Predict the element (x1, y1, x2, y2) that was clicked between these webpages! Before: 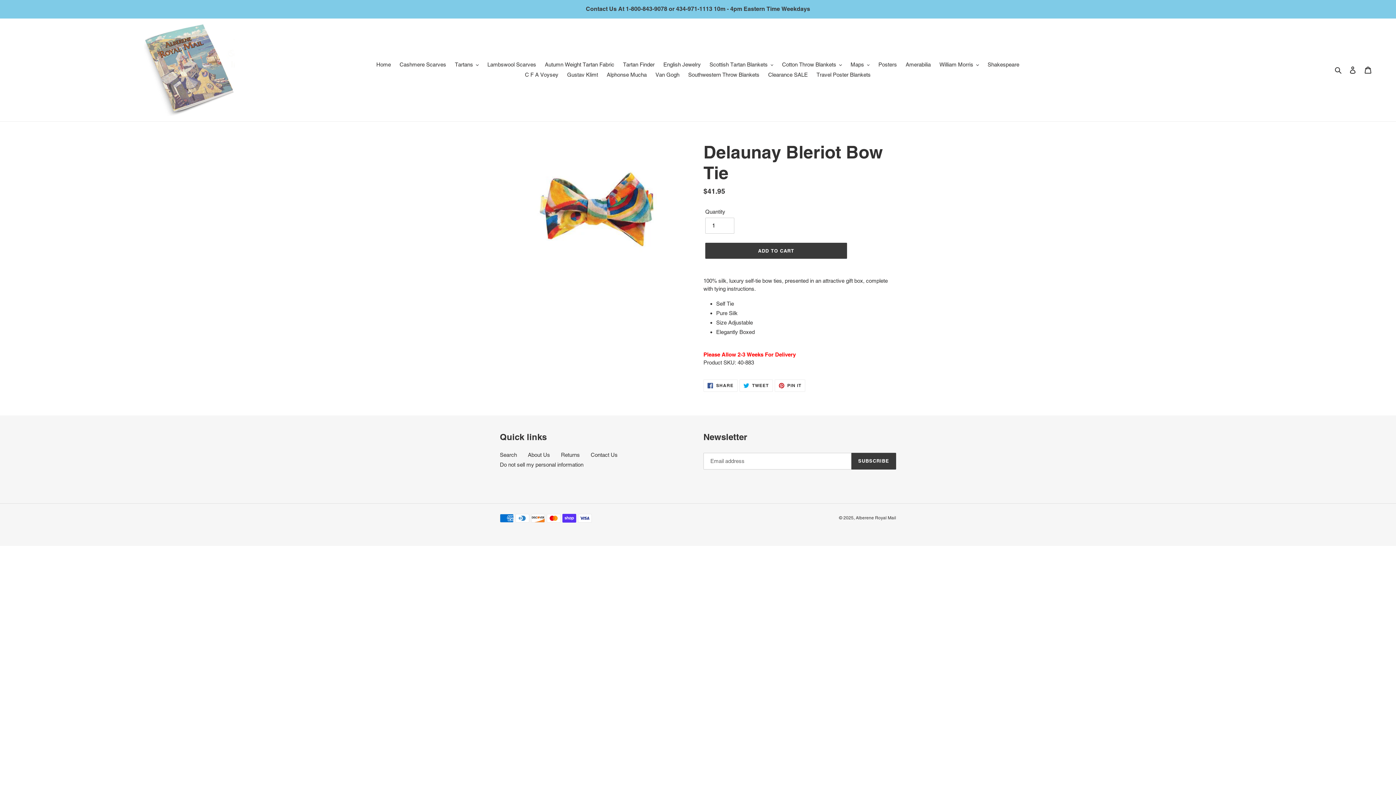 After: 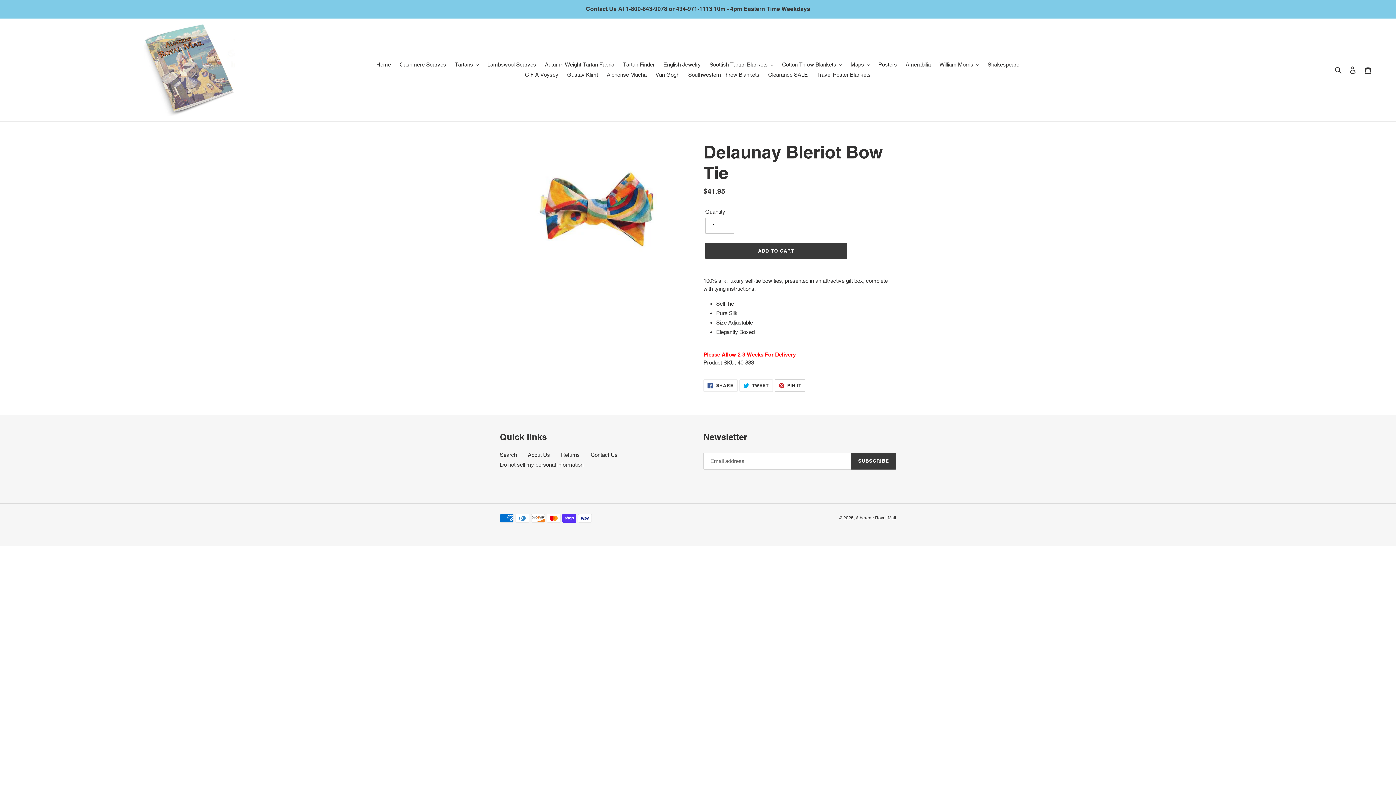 Action: bbox: (774, 379, 805, 391) label:  PIN IT
PIN ON PINTEREST